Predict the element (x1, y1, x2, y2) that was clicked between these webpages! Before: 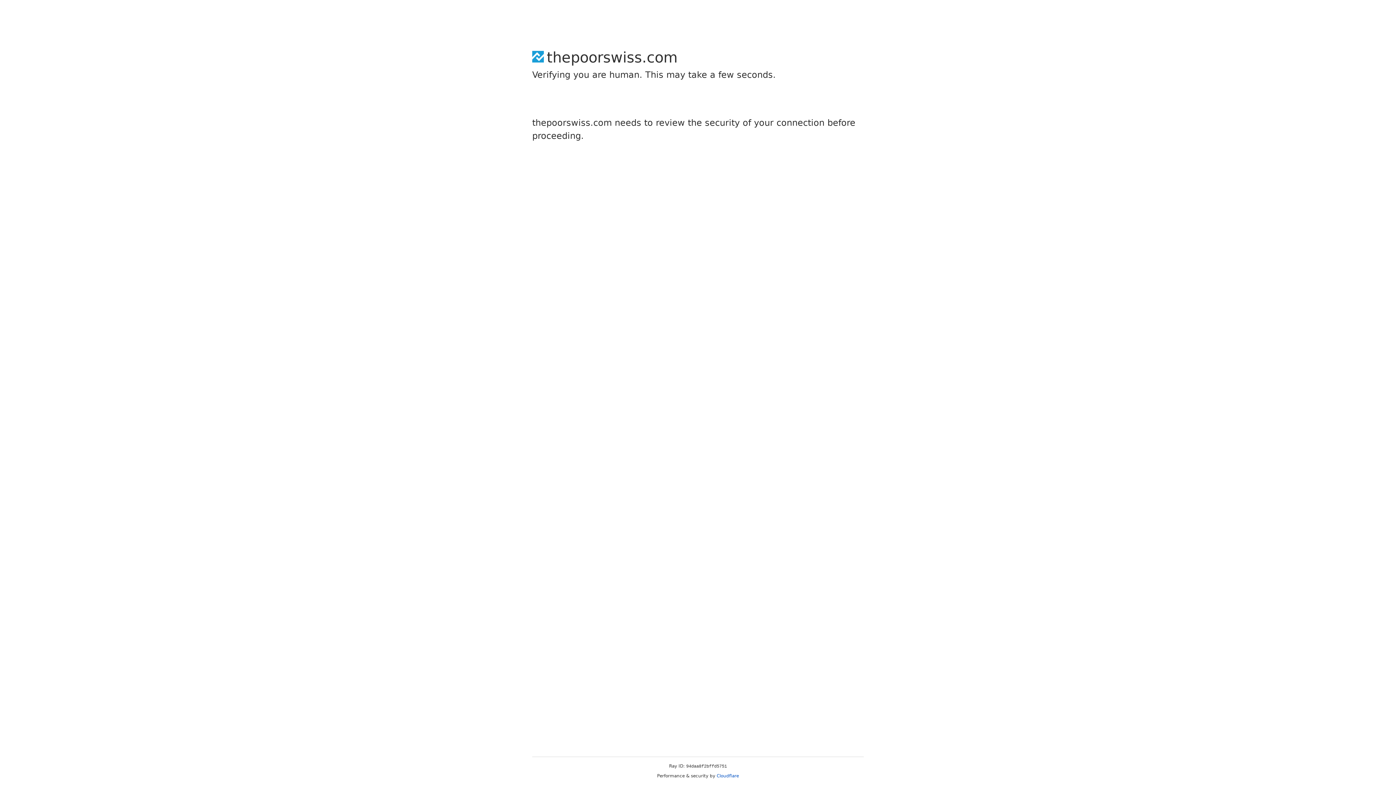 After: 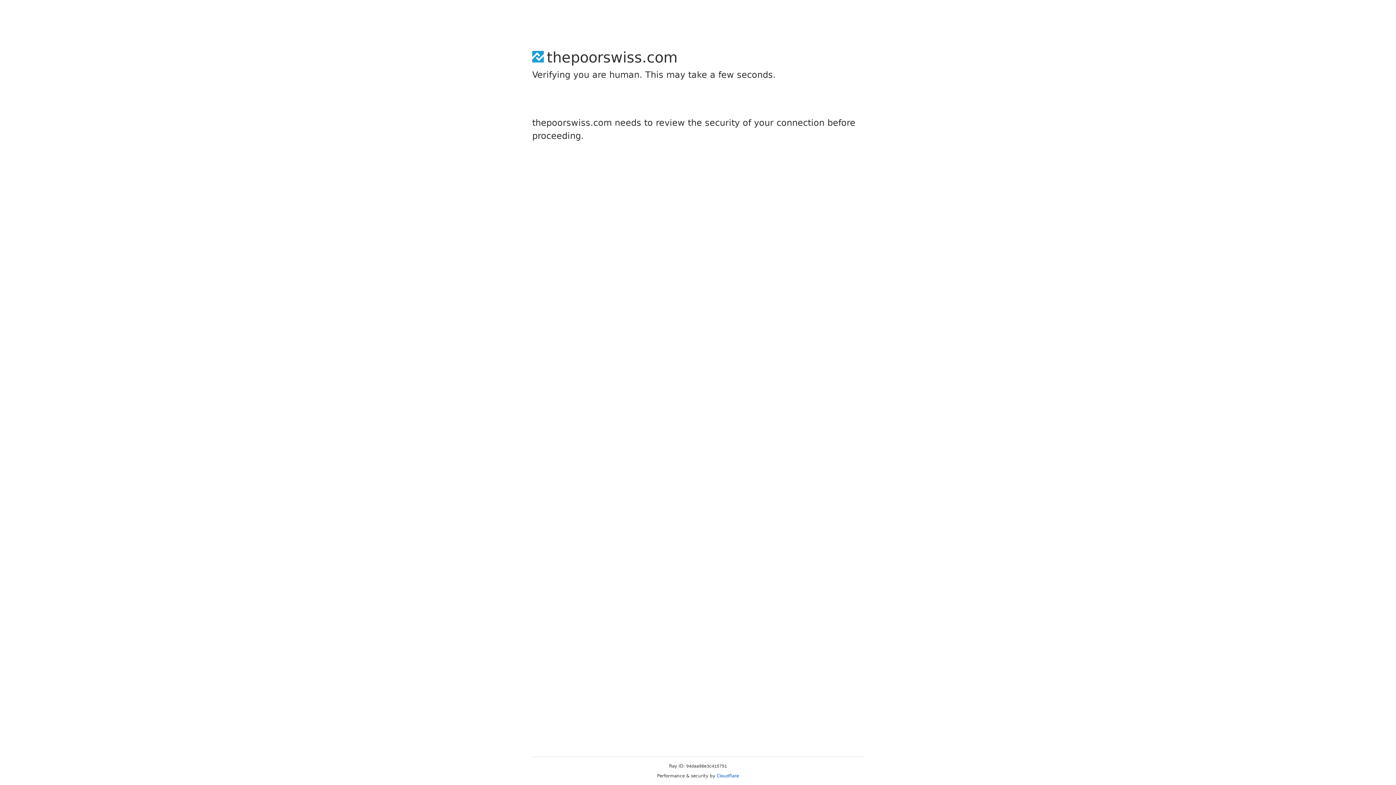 Action: bbox: (716, 773, 739, 778) label: Cloudflare